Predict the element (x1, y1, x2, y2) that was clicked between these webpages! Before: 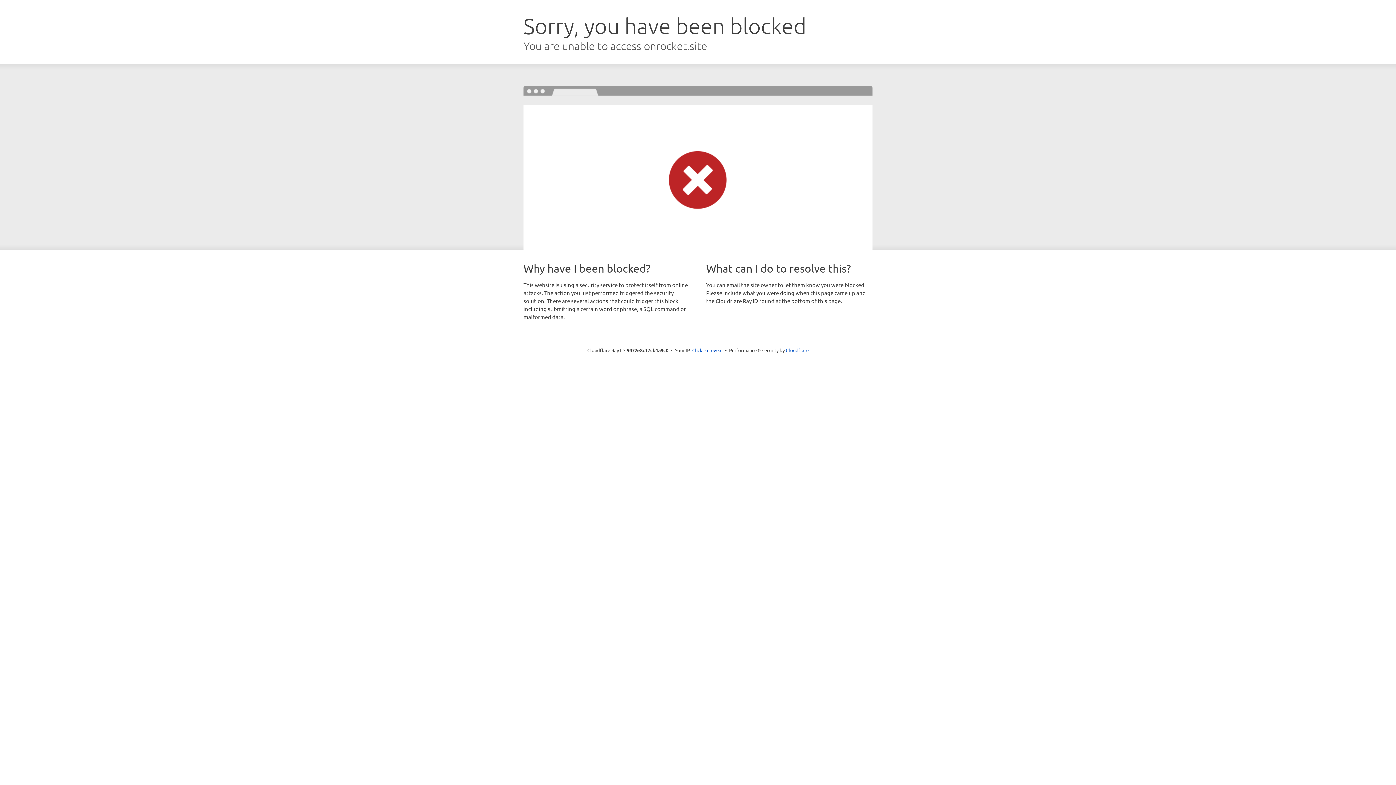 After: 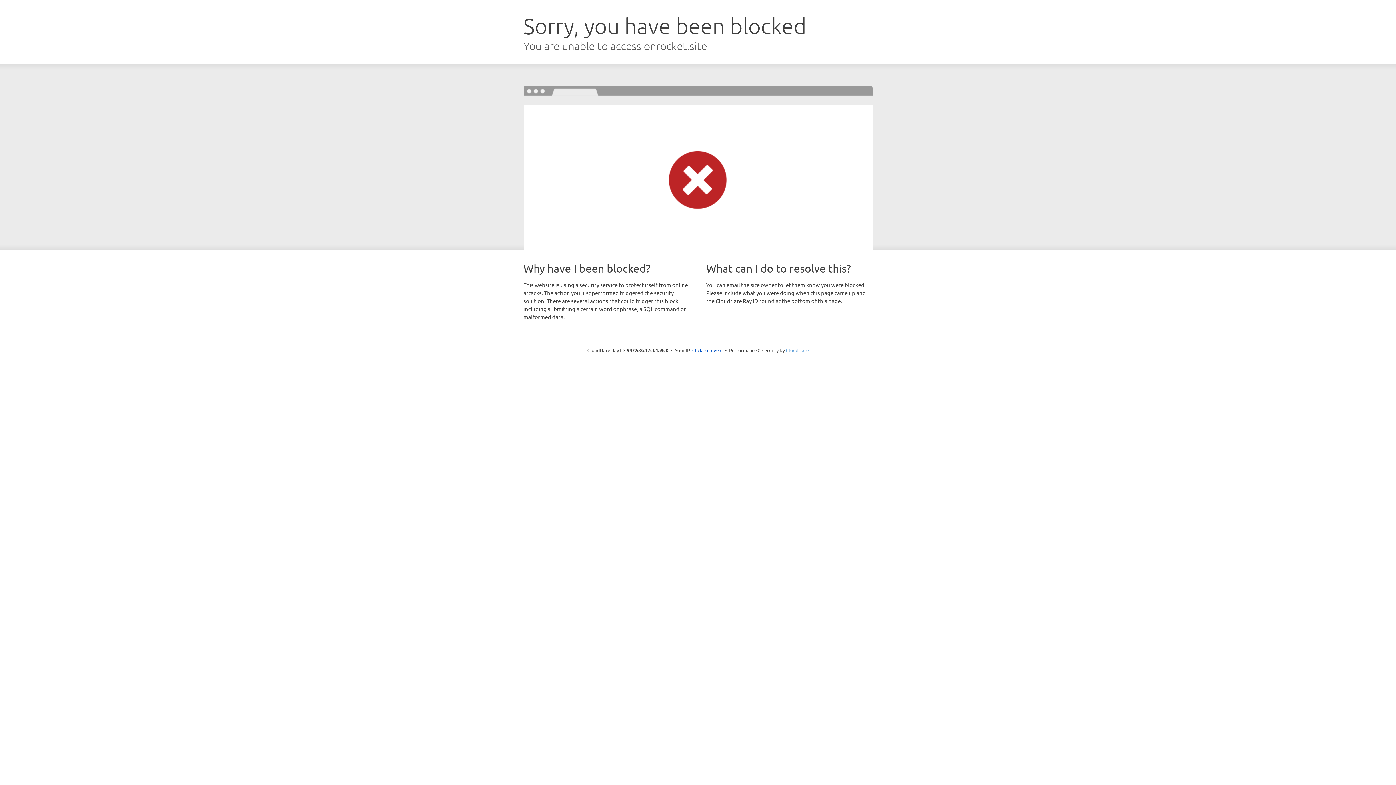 Action: label: Cloudflare bbox: (786, 347, 808, 353)